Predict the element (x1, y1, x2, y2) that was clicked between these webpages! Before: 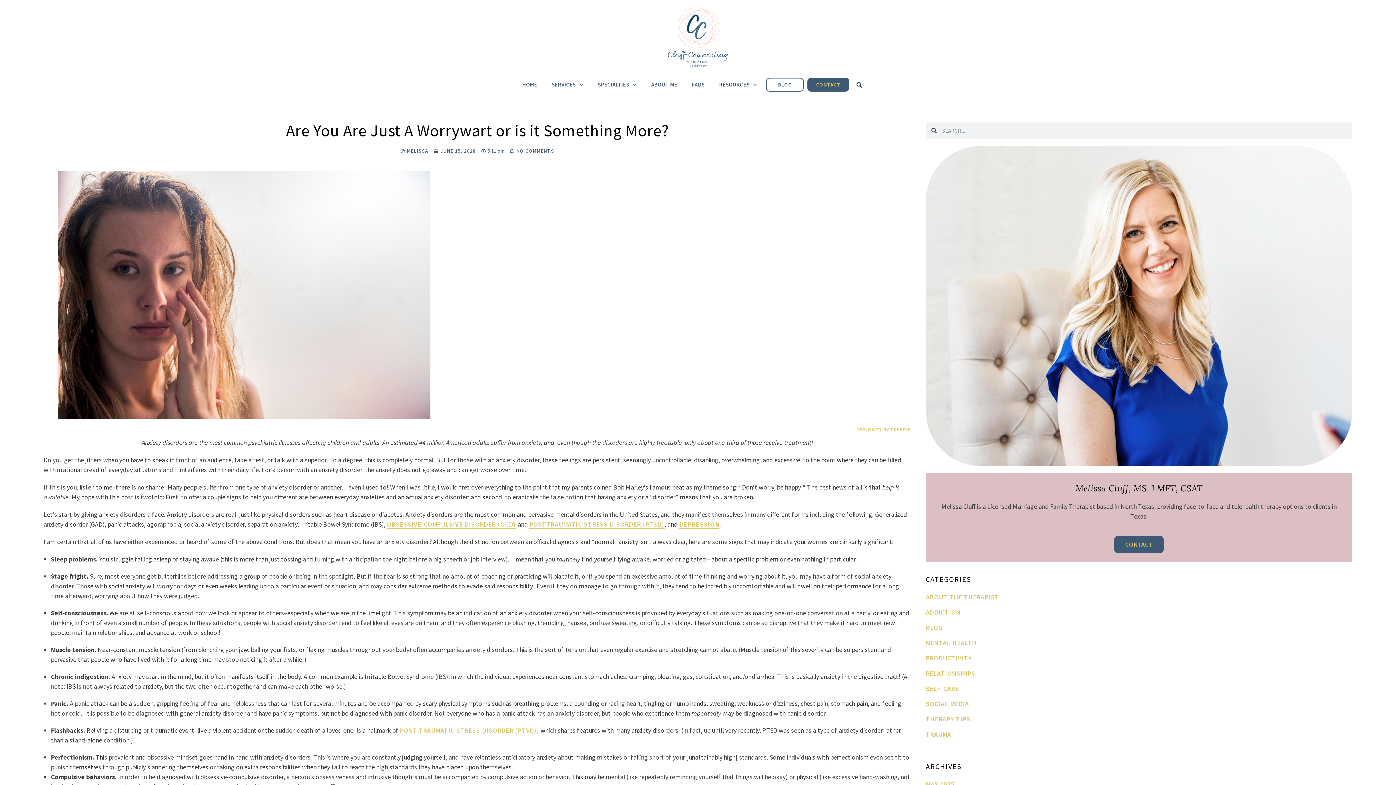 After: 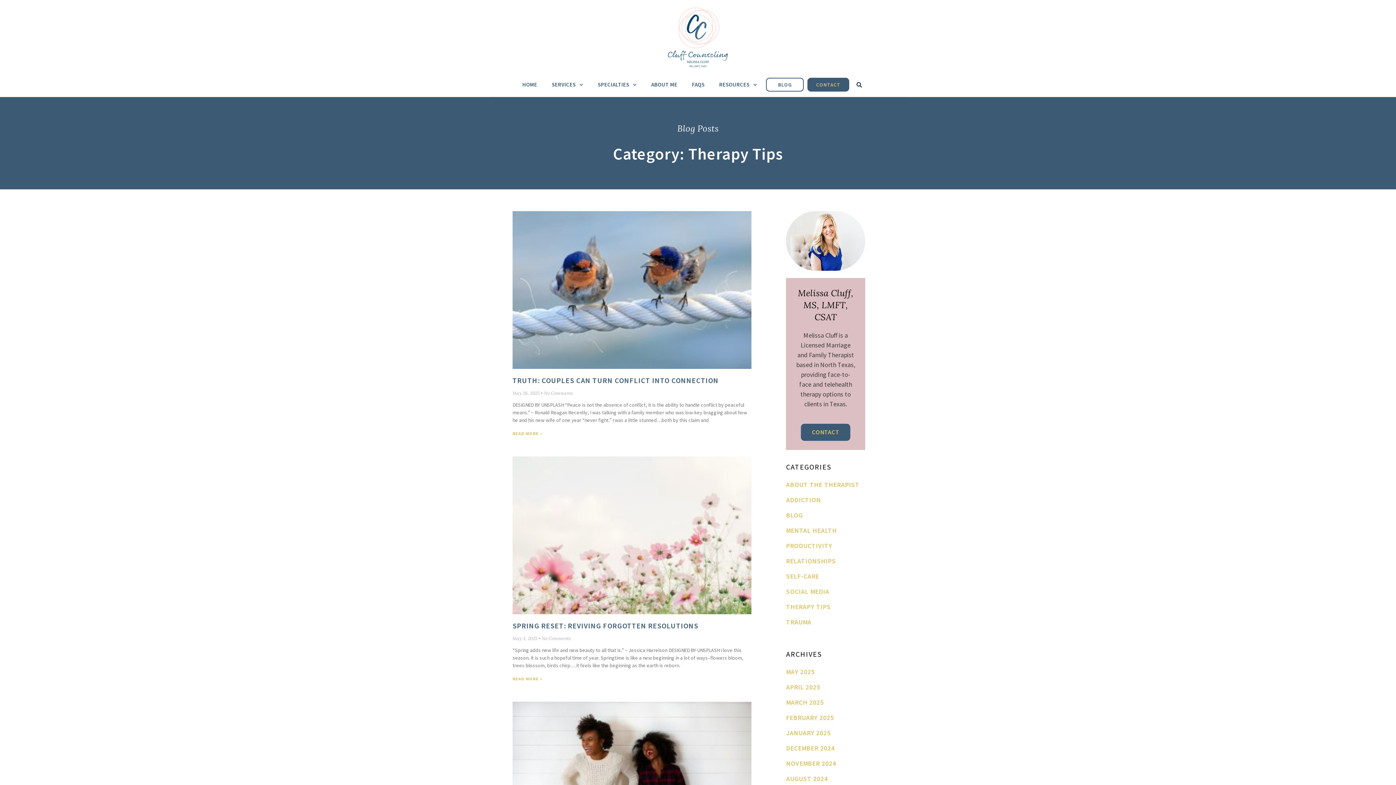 Action: bbox: (926, 712, 976, 727) label: THERAPY TIPS